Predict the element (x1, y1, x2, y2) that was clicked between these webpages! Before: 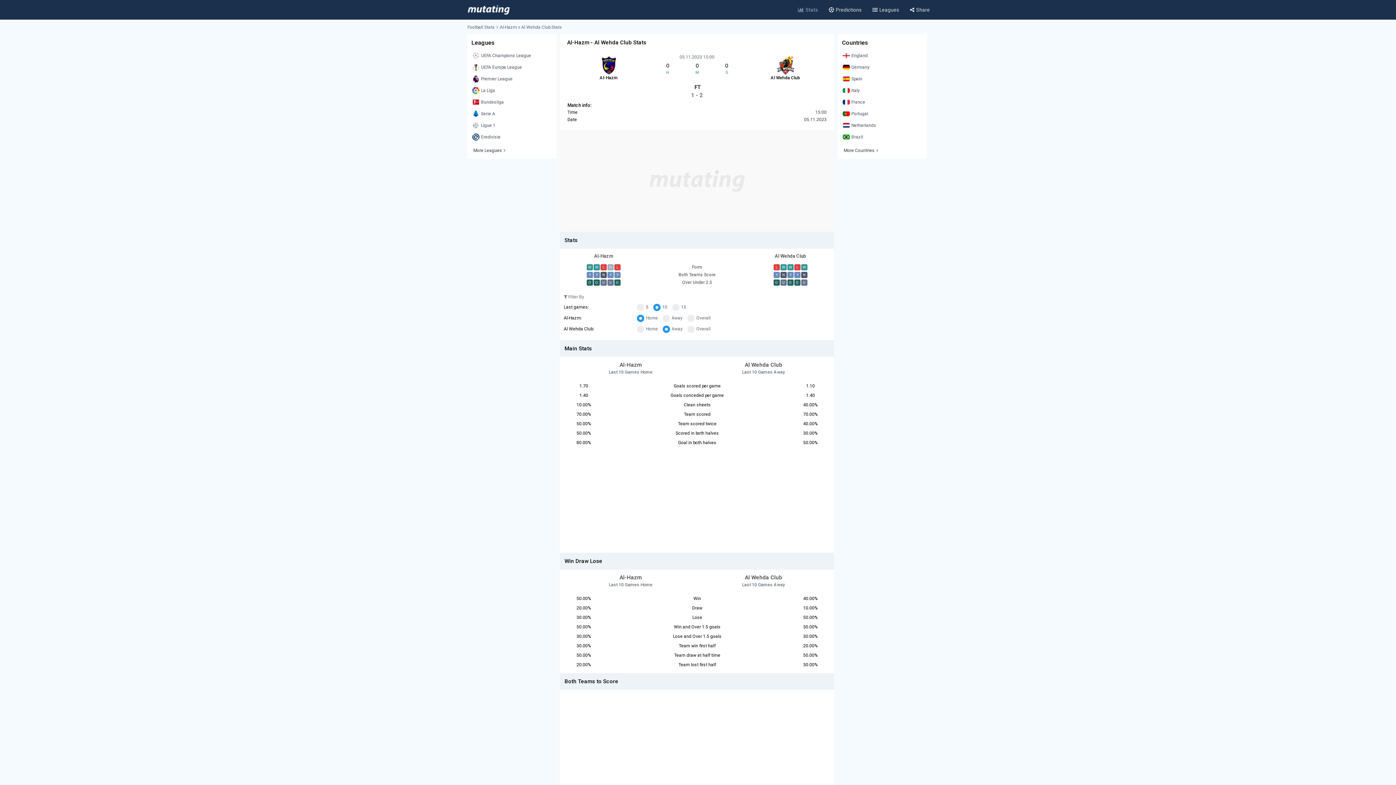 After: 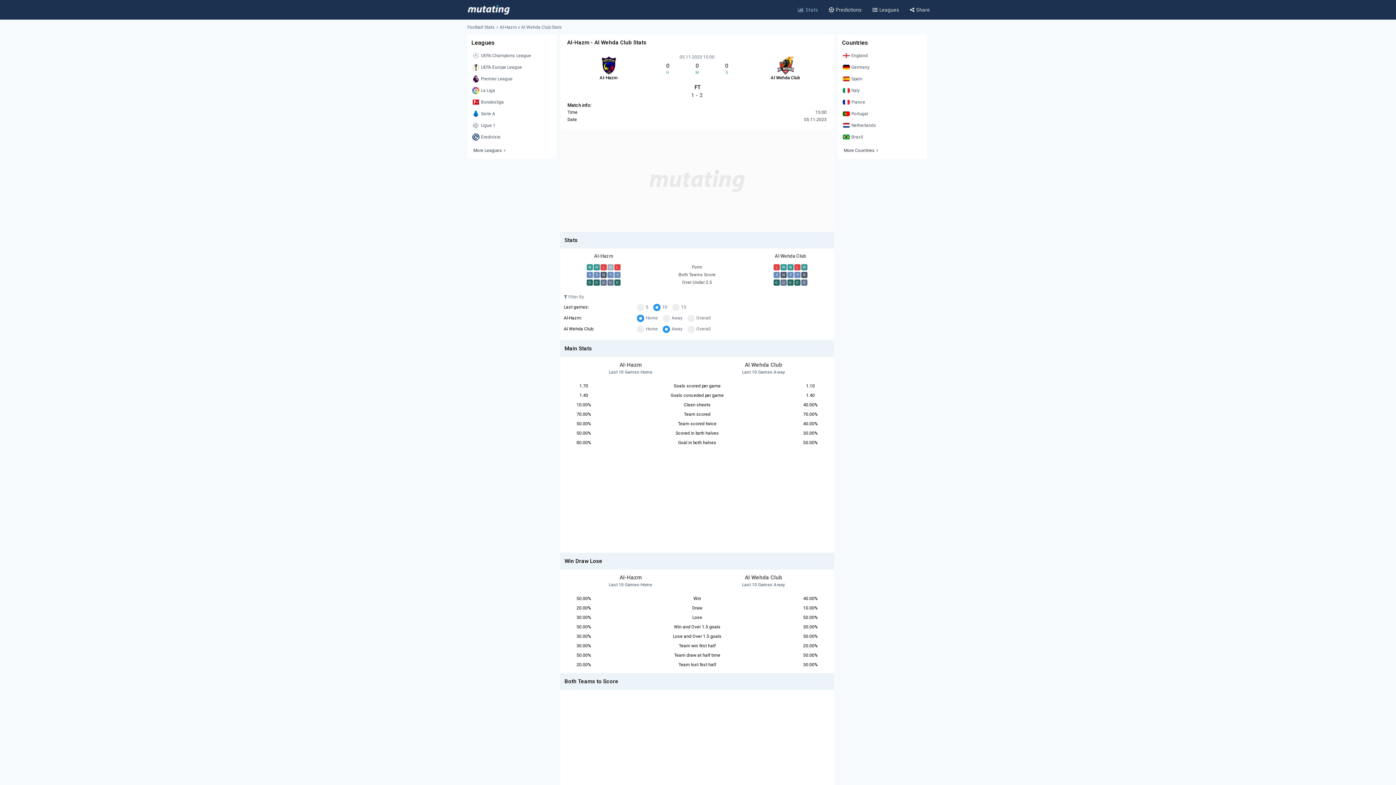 Action: bbox: (500, 24, 562, 29) label: Al-Hazm v Al Wehda Club Stats